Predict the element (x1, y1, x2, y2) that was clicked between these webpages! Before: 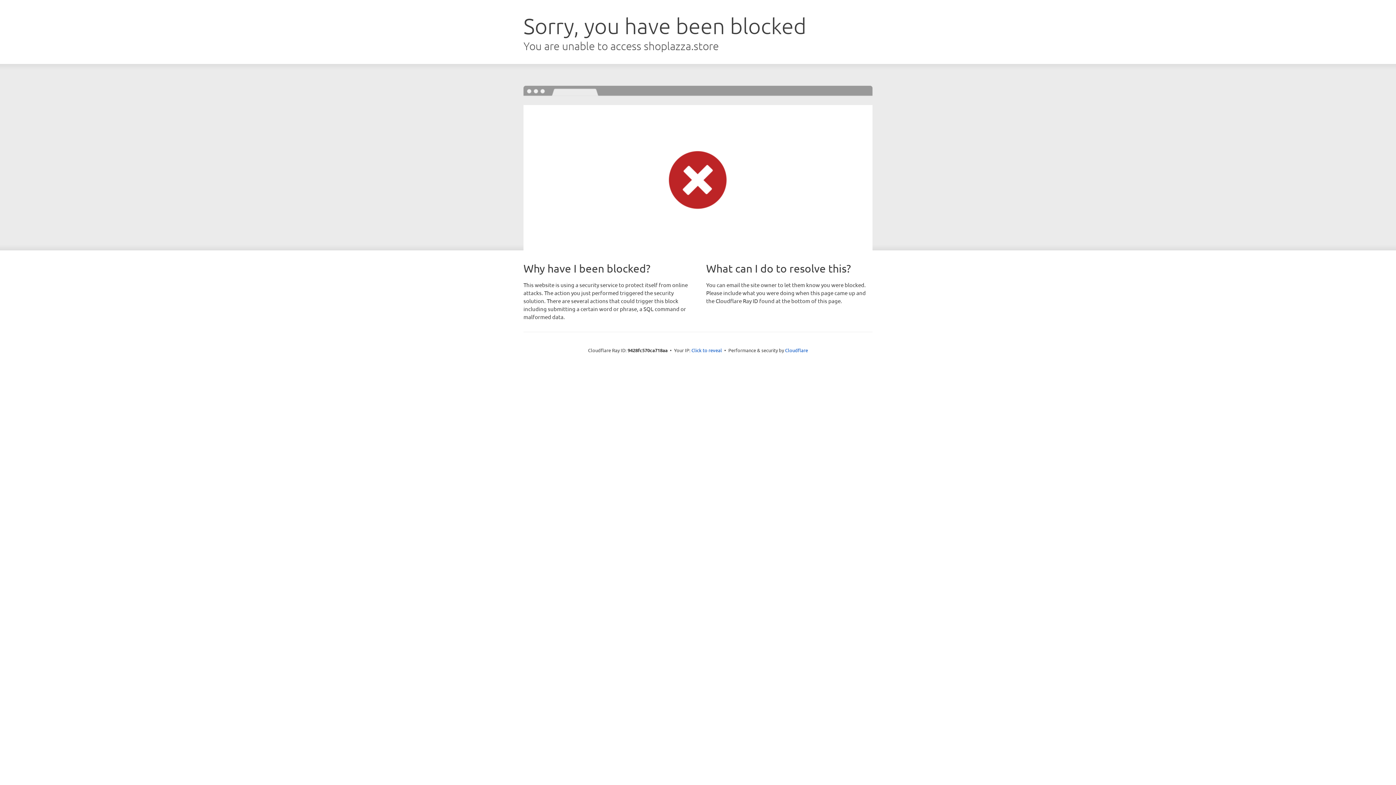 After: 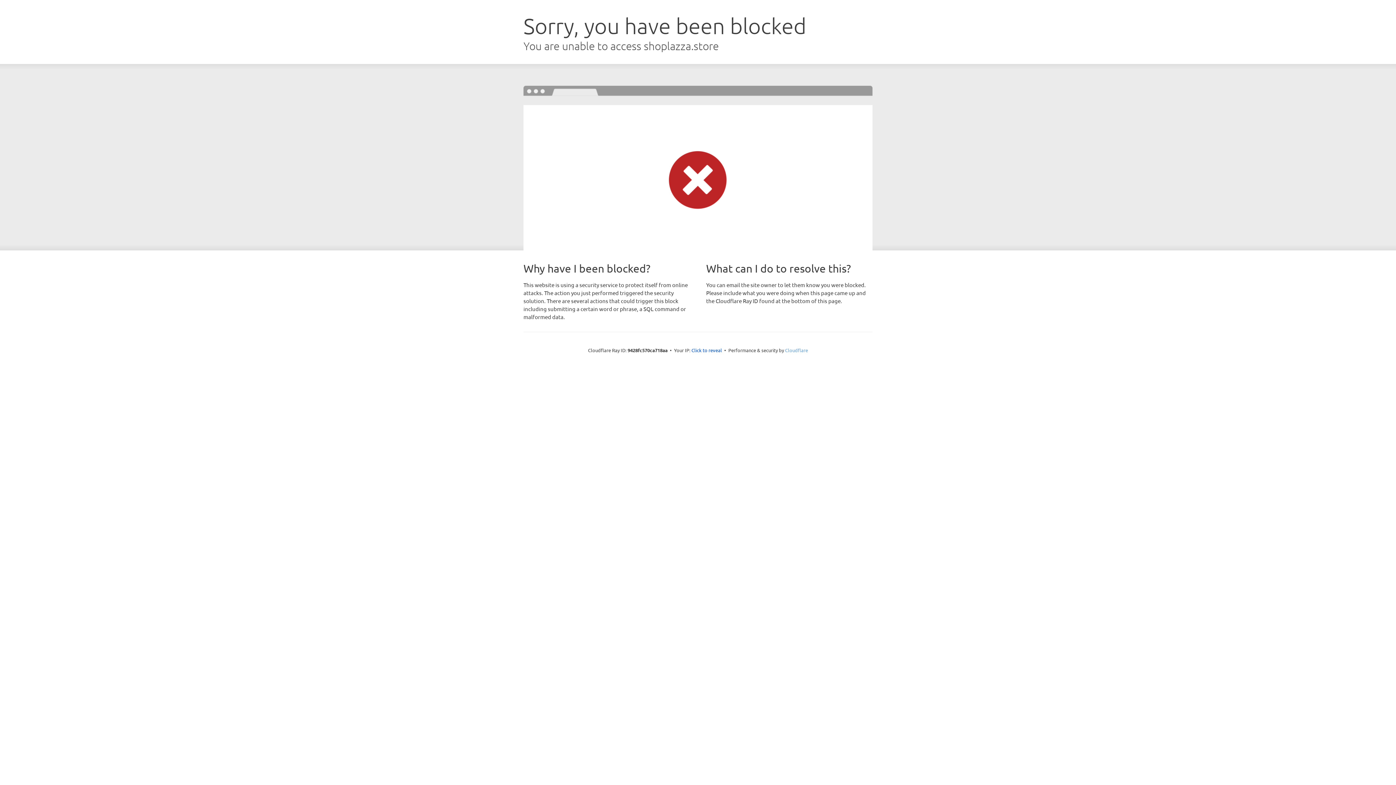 Action: label: Cloudflare bbox: (785, 347, 808, 353)